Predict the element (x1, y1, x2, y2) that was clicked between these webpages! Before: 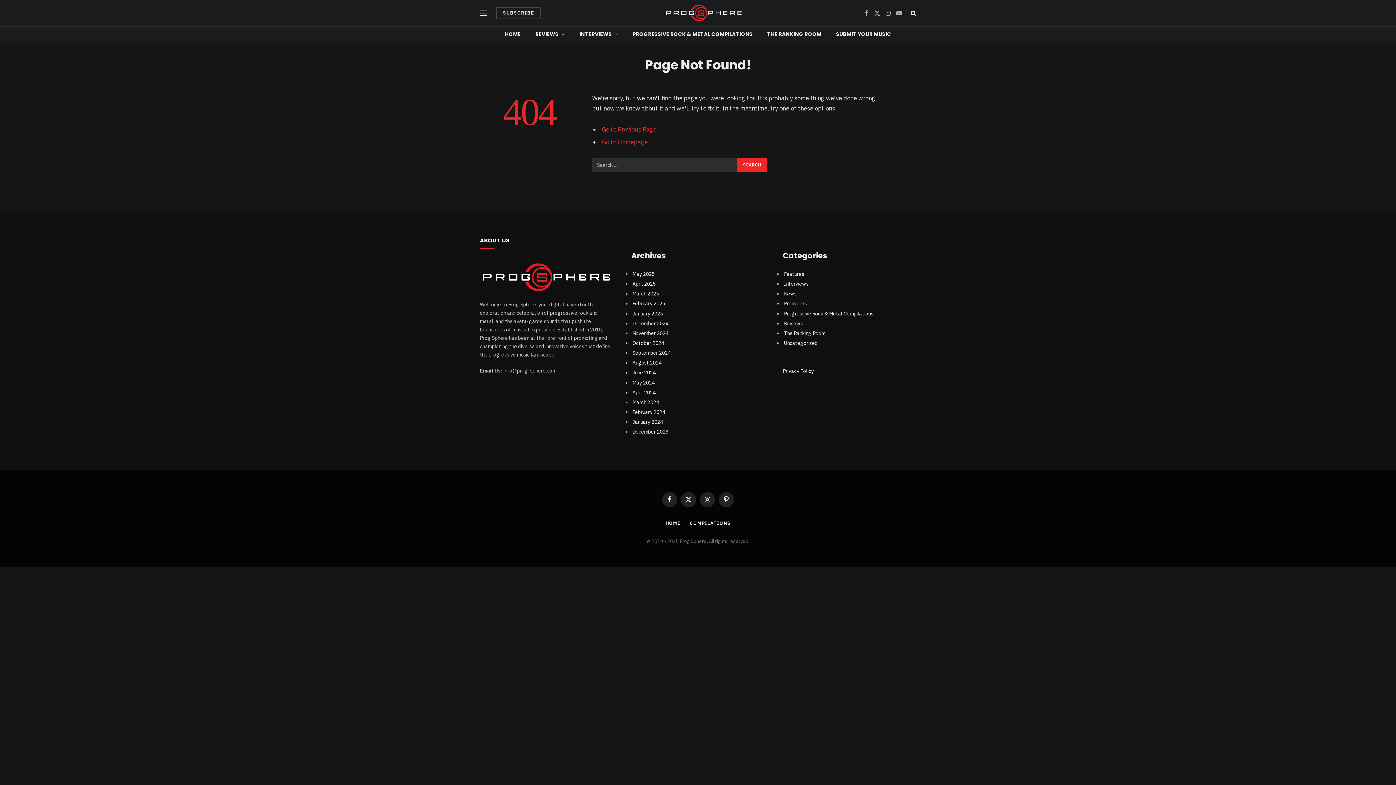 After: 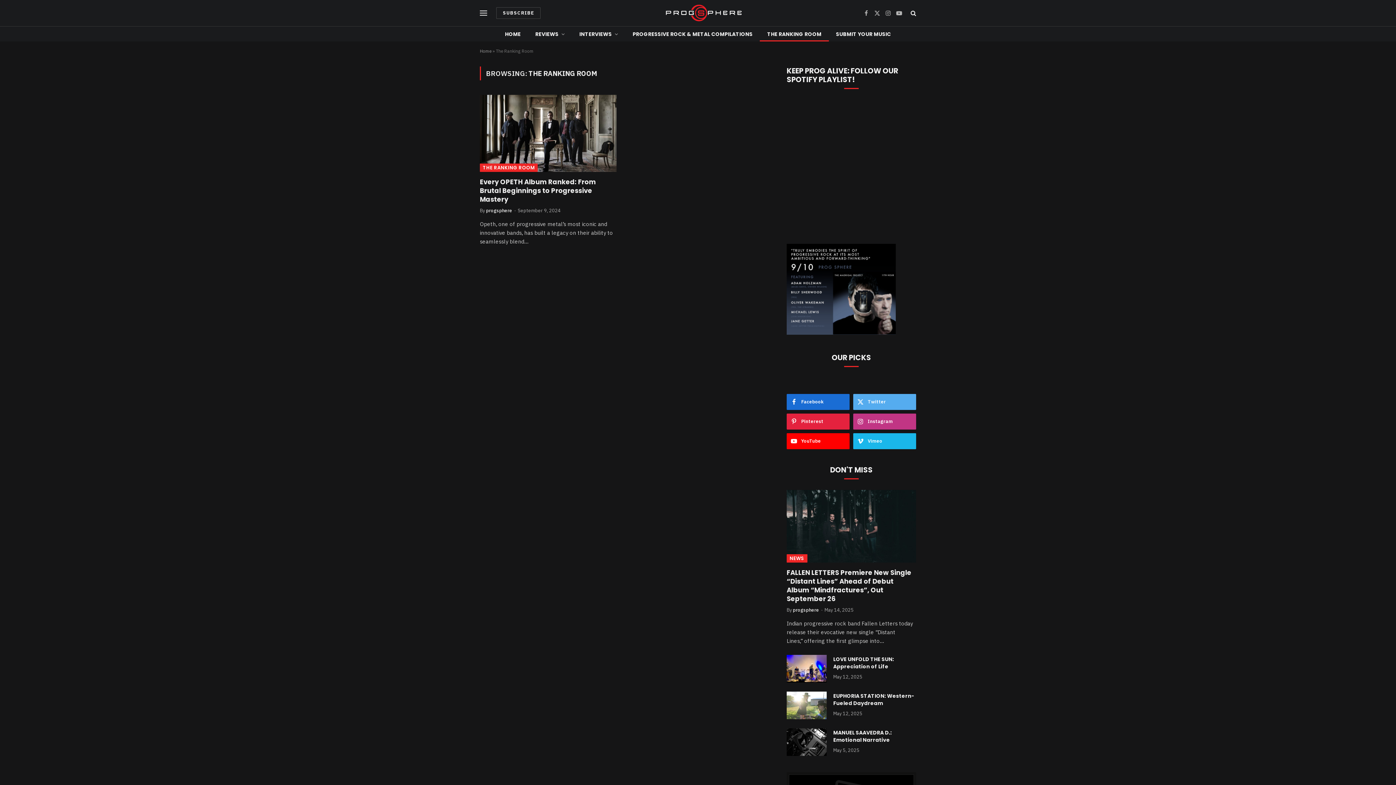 Action: bbox: (760, 26, 828, 41) label: THE RANKING ROOM